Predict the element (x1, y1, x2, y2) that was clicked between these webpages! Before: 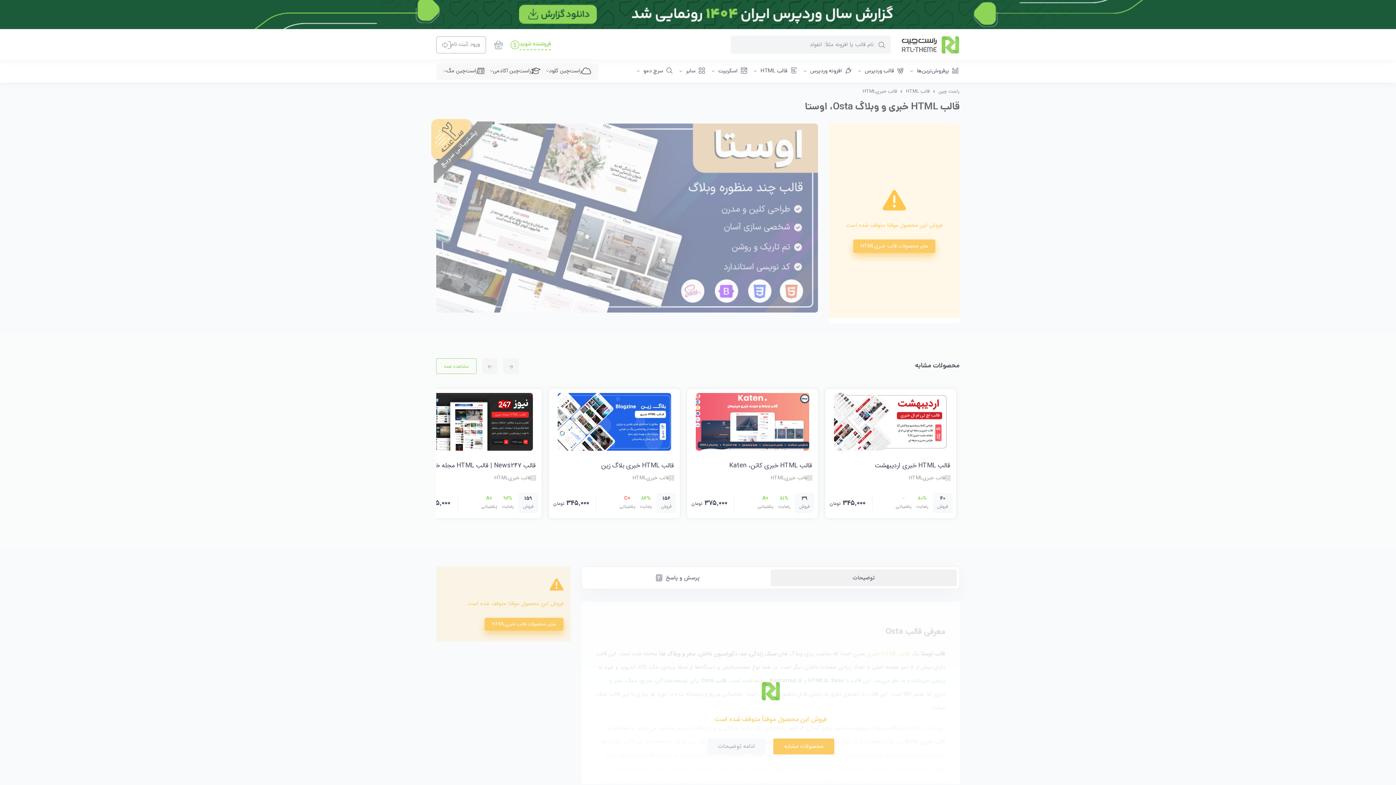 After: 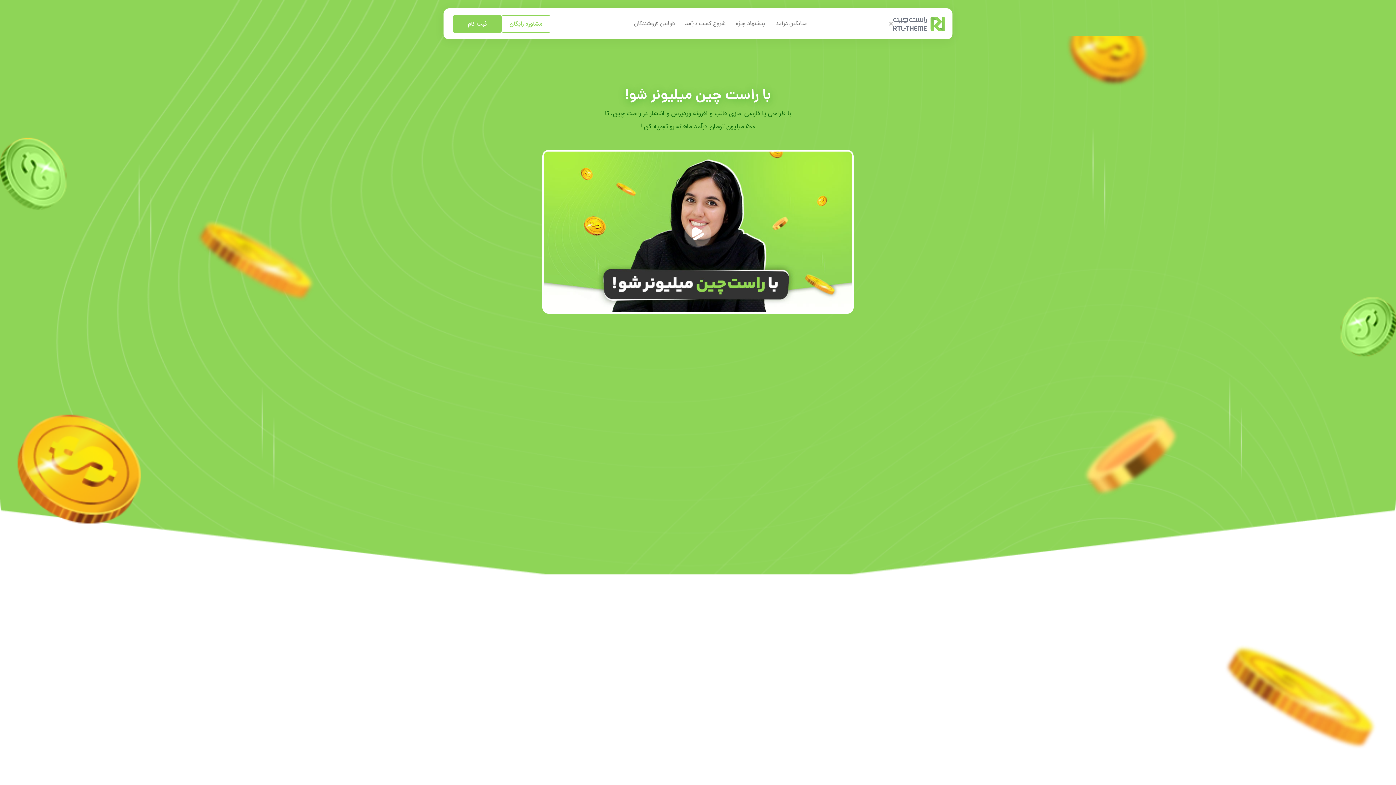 Action: bbox: (510, 35, 550, 53) label: فروشنده شوید